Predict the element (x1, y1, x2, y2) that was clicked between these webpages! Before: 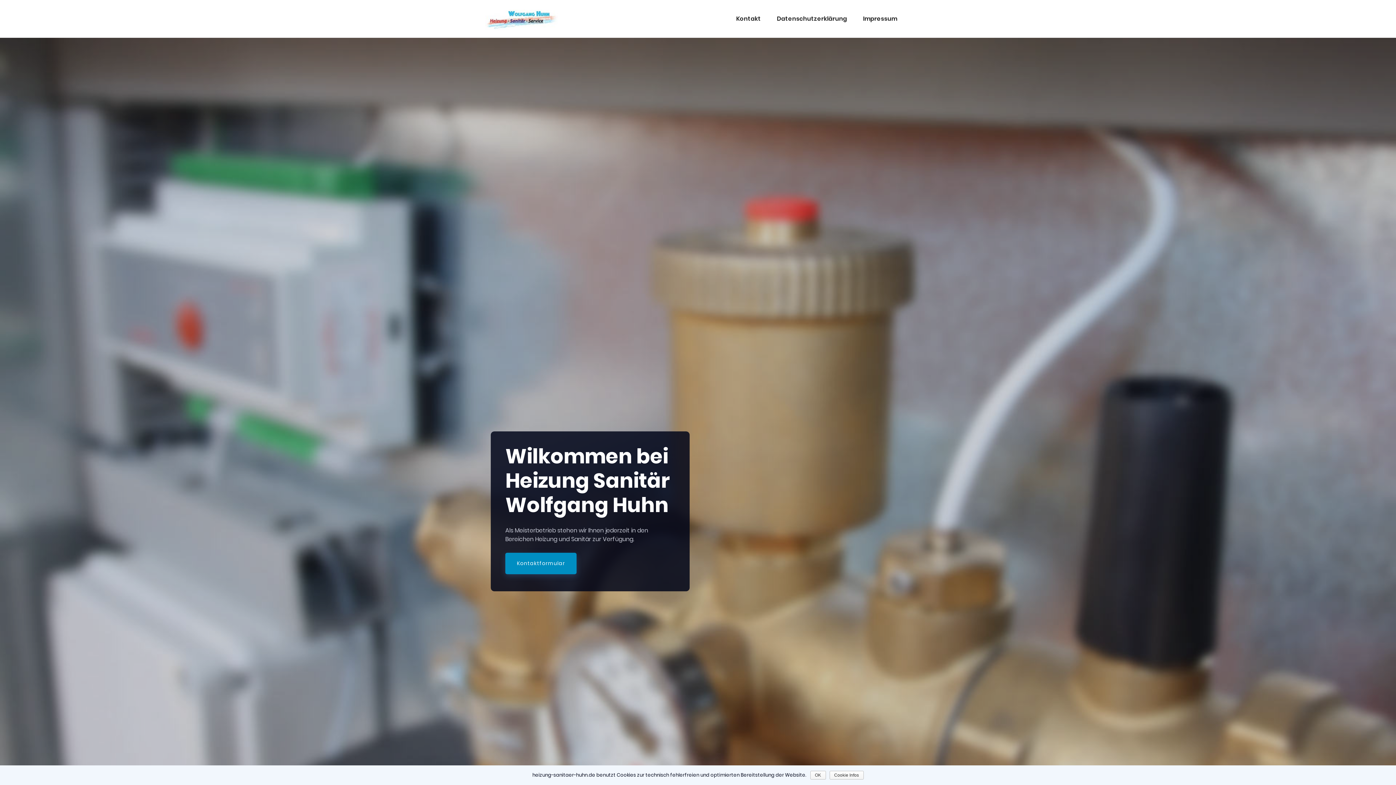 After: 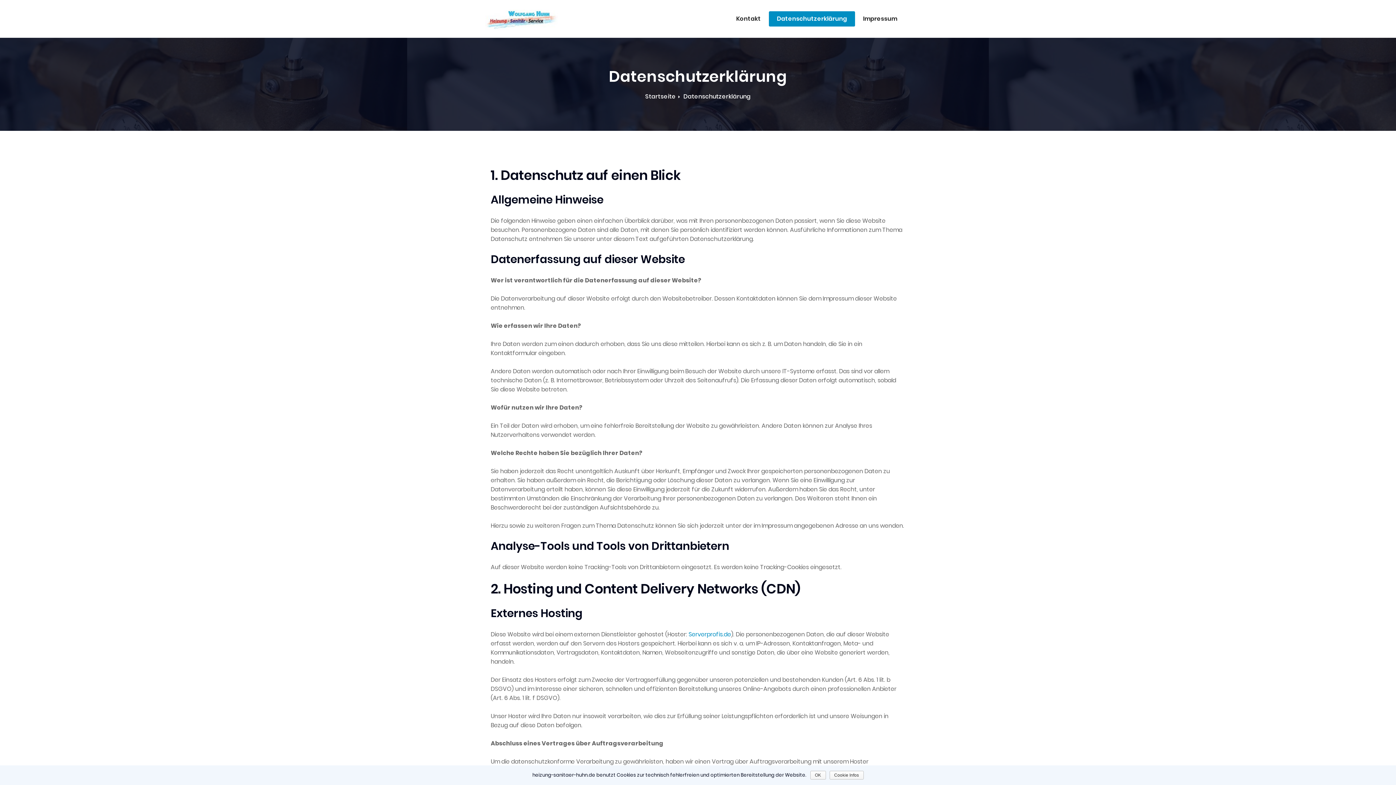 Action: bbox: (769, 11, 855, 26) label: Datenschutzerklärung